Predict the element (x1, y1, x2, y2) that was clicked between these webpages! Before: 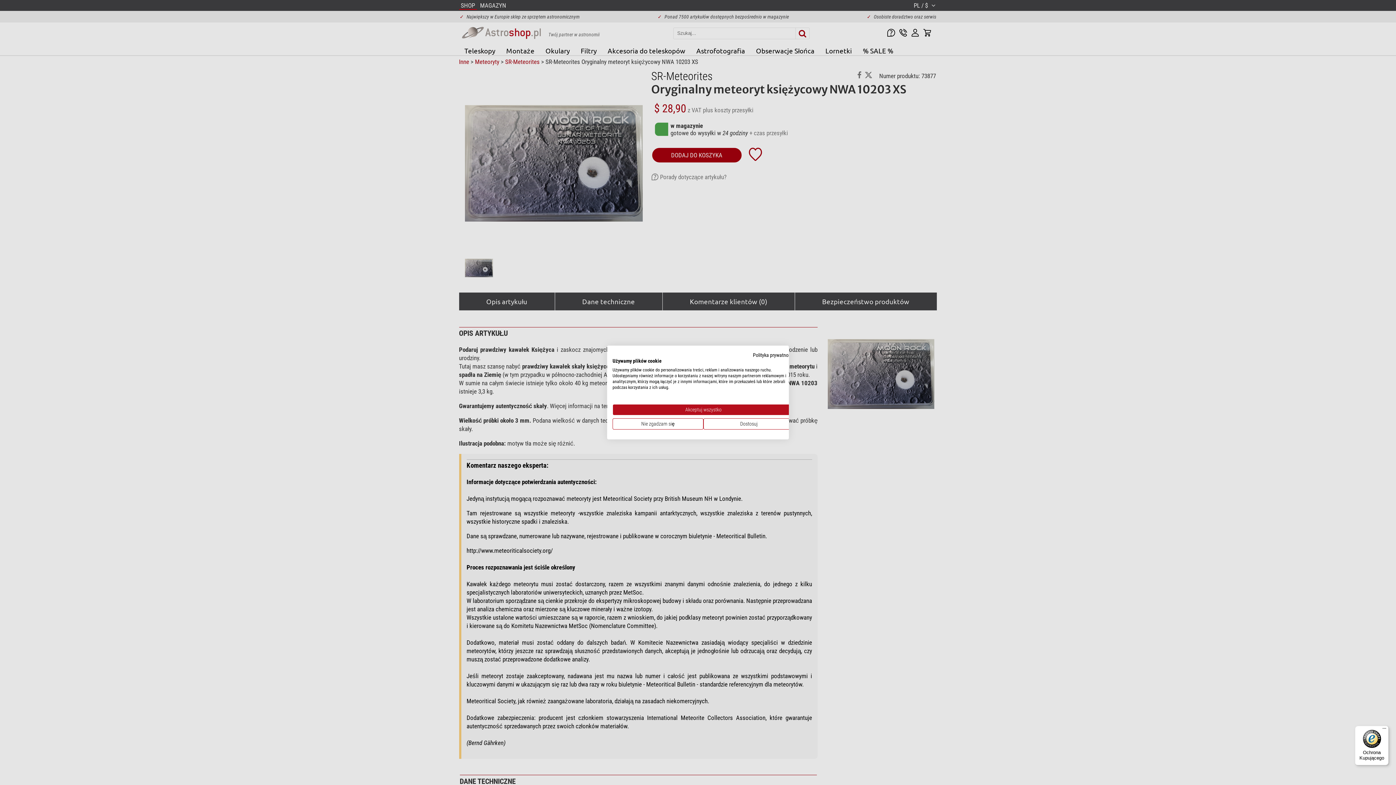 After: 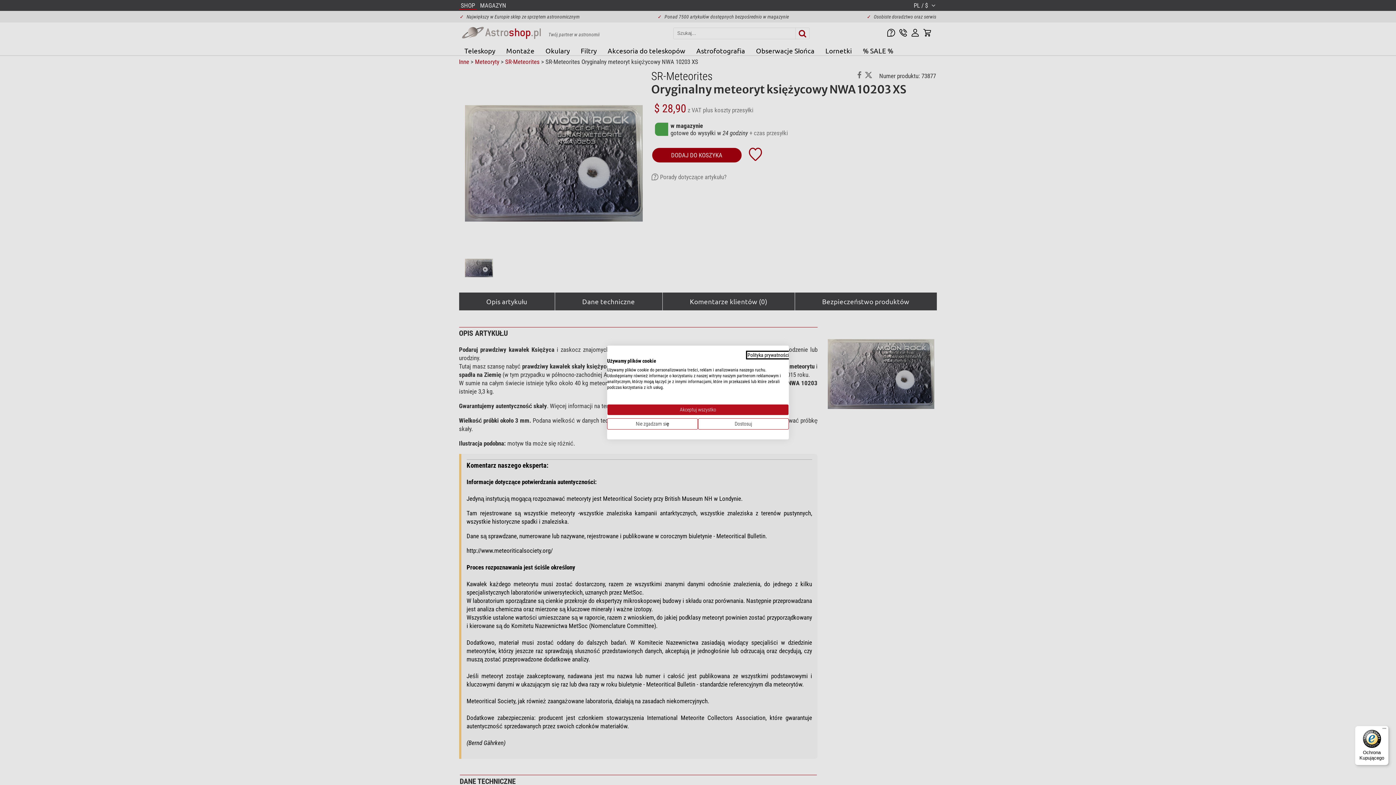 Action: label: Polityka prywatności. Link zewnętrzny. Otwiera się w nowej karcie lub oknie. bbox: (753, 352, 794, 358)